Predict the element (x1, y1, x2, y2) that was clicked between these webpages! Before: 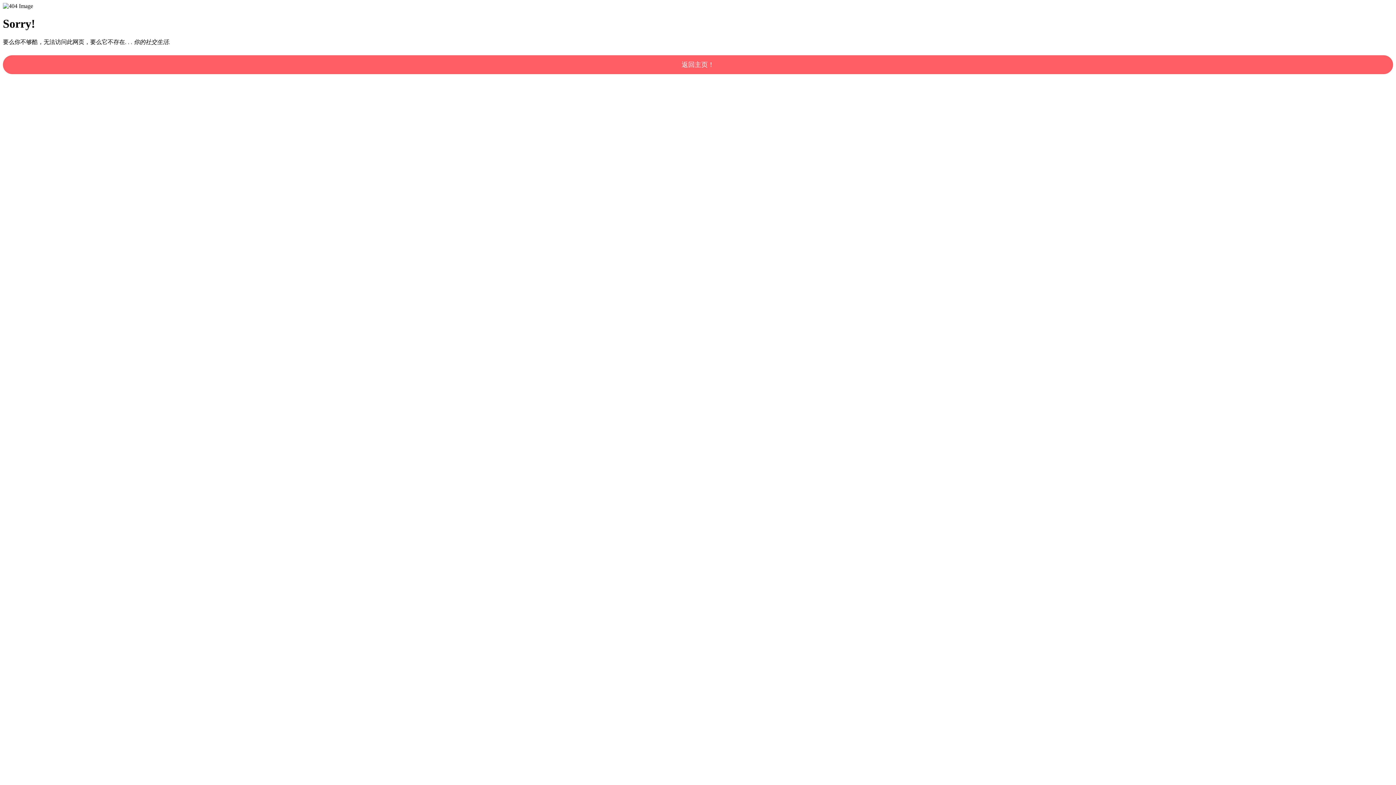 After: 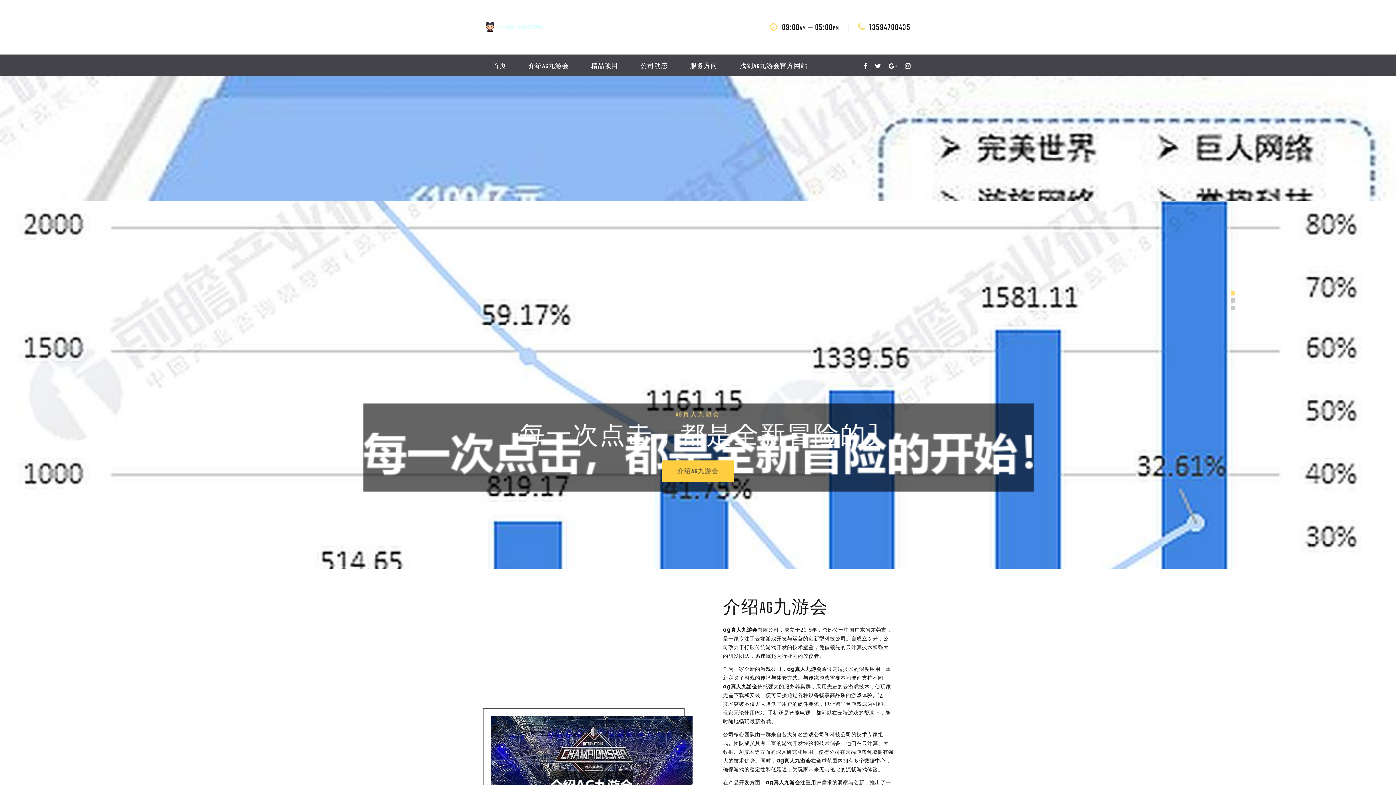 Action: bbox: (2, 55, 1393, 74) label: 返回主页！